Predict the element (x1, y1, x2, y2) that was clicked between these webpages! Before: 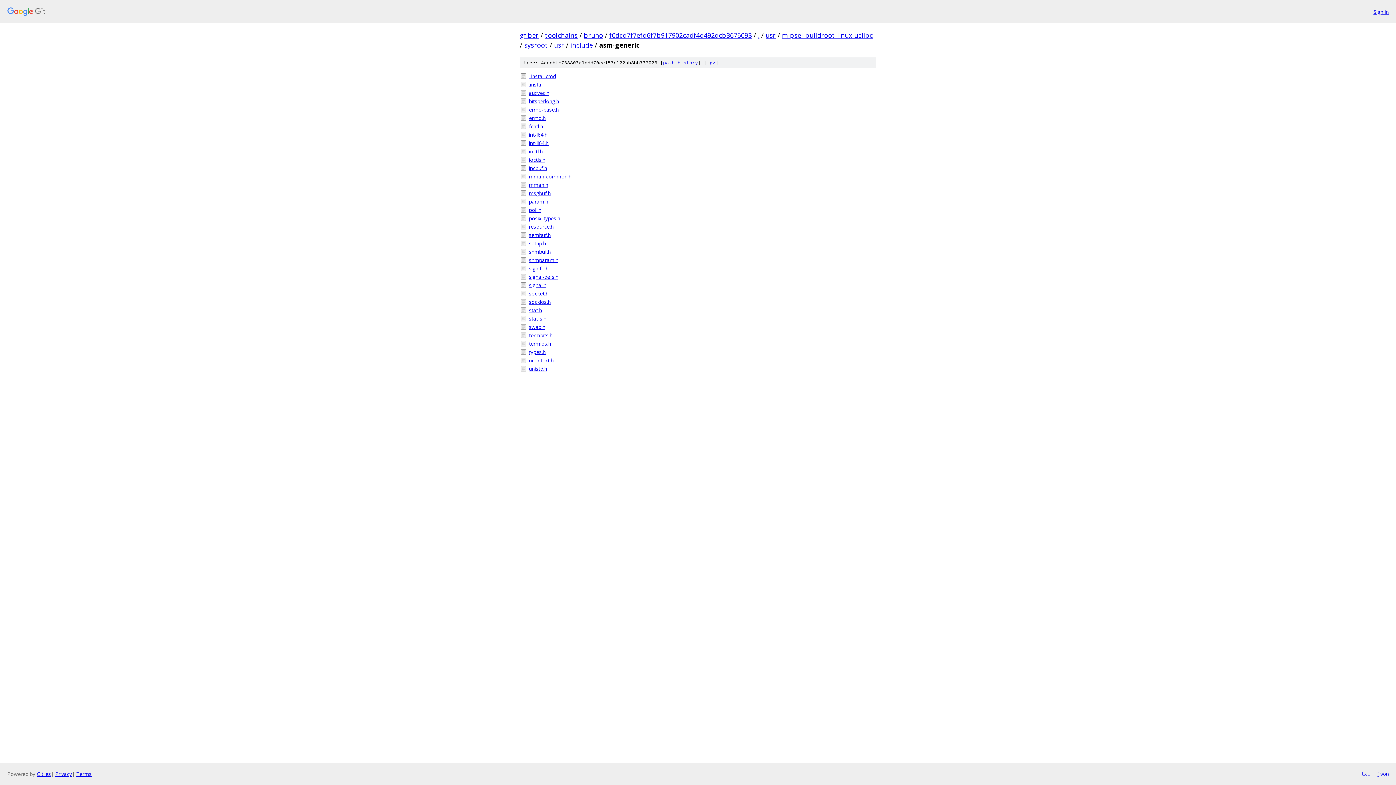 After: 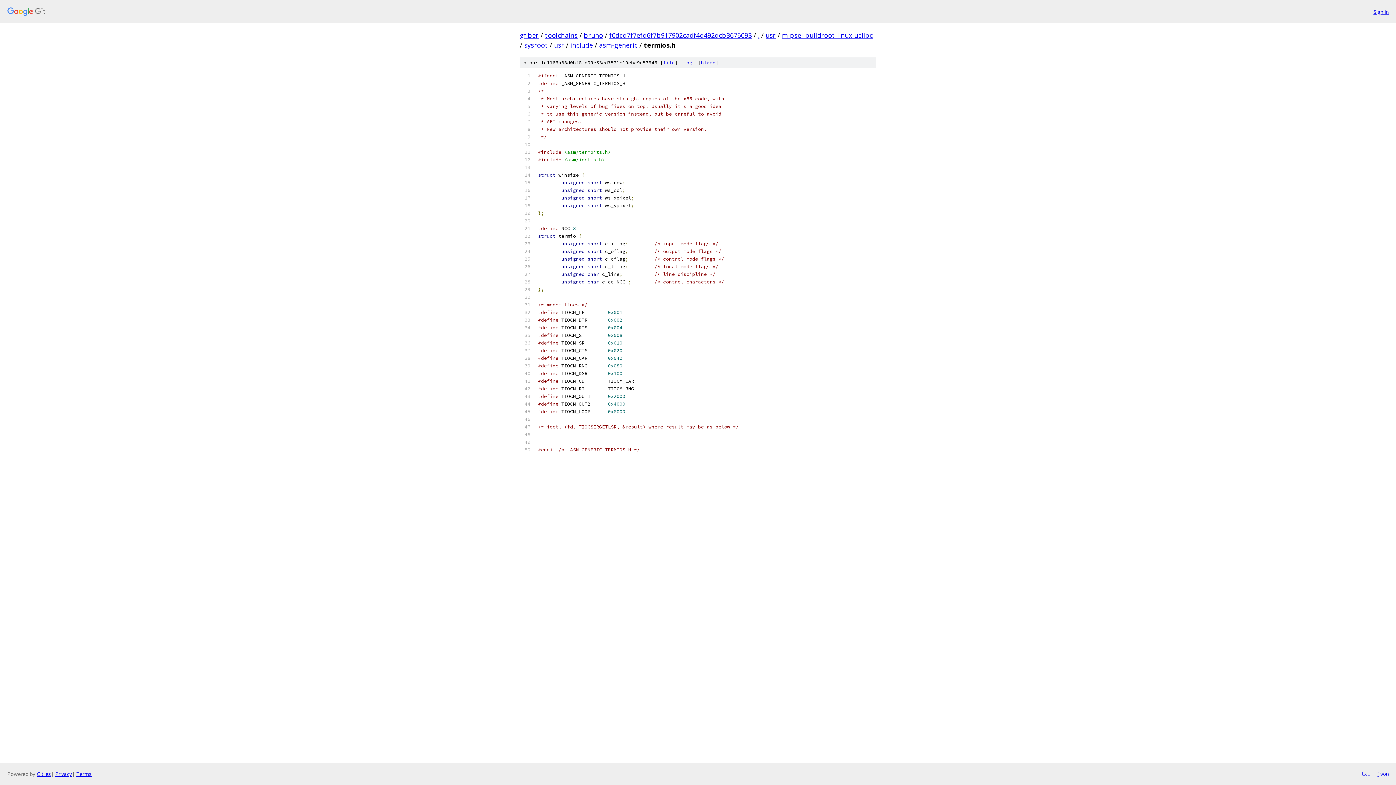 Action: label: termios.h bbox: (529, 340, 876, 347)